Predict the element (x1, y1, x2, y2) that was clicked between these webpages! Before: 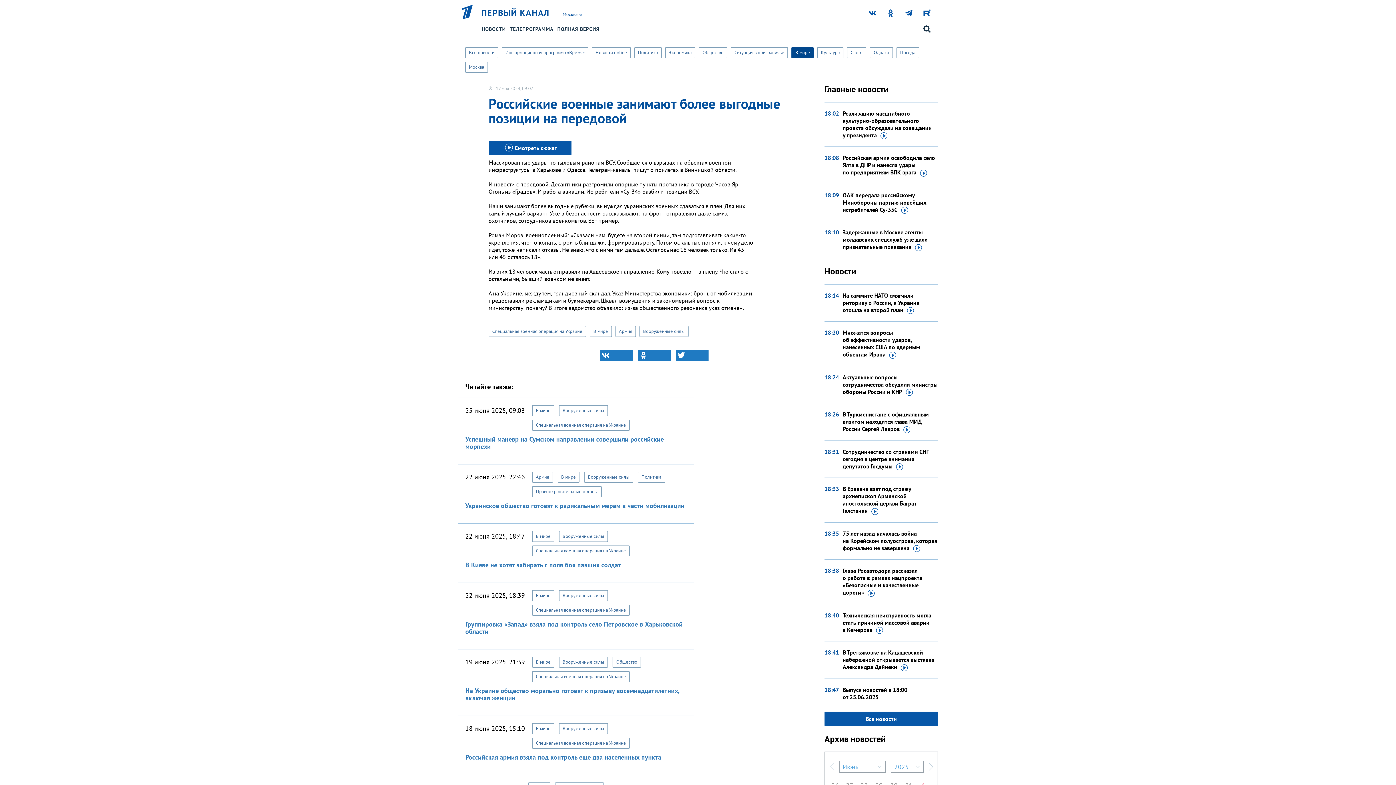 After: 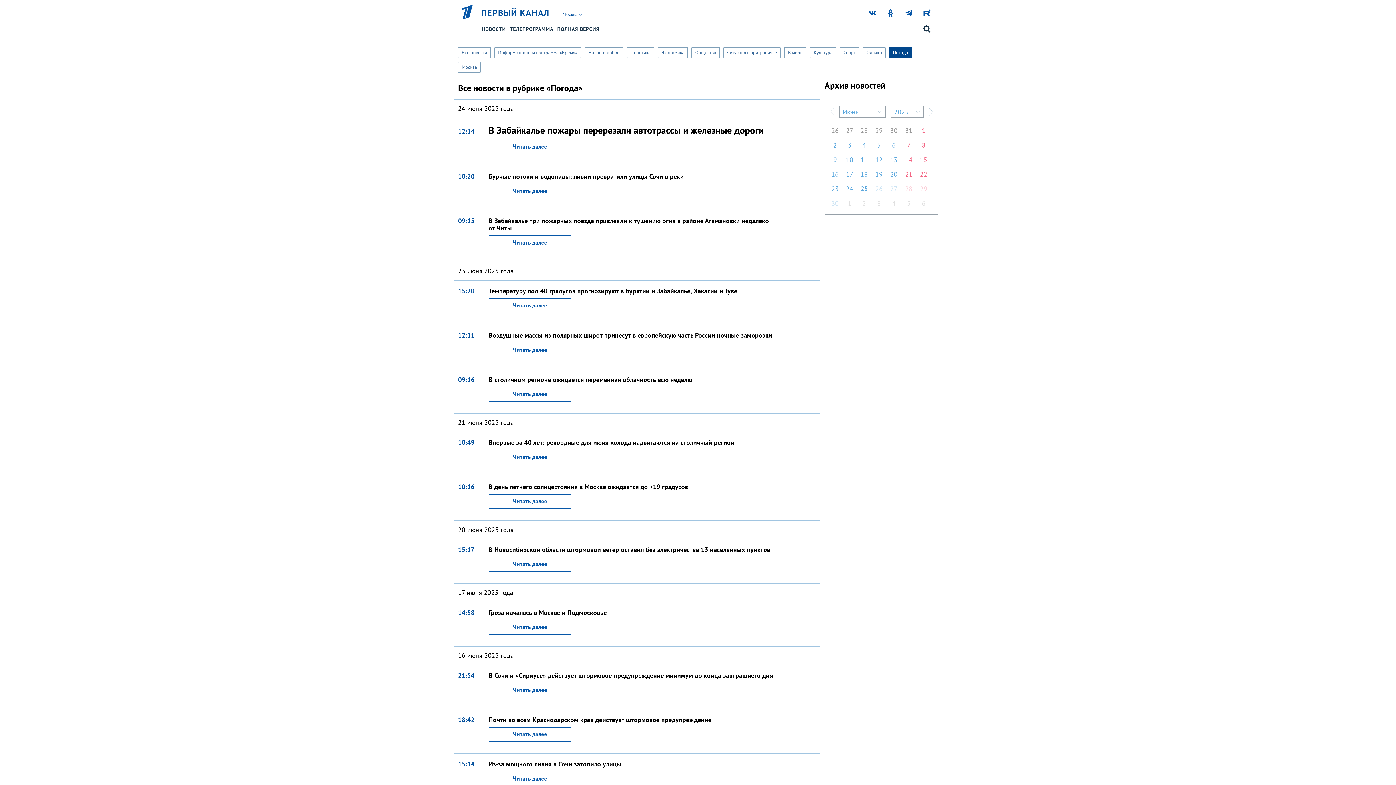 Action: bbox: (896, 47, 919, 58) label: Погода